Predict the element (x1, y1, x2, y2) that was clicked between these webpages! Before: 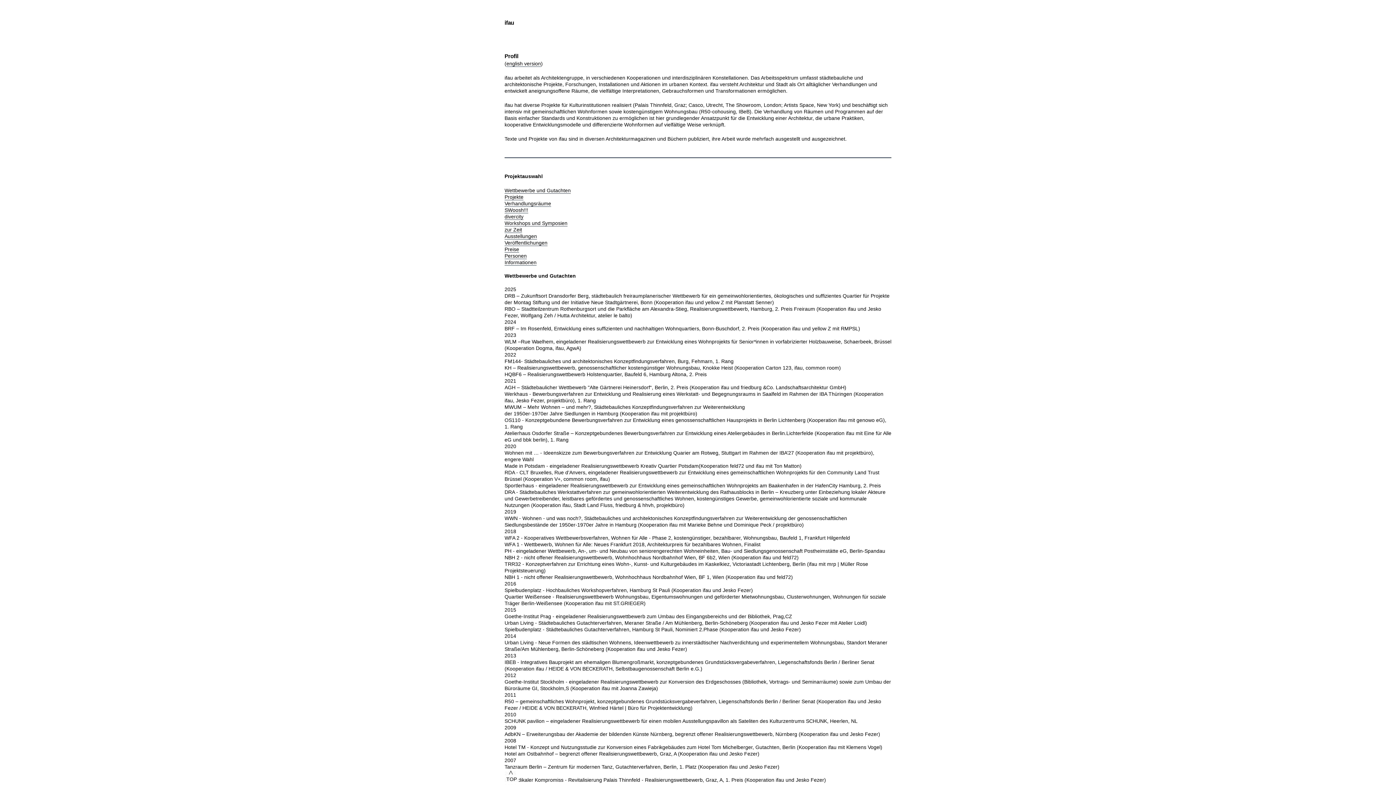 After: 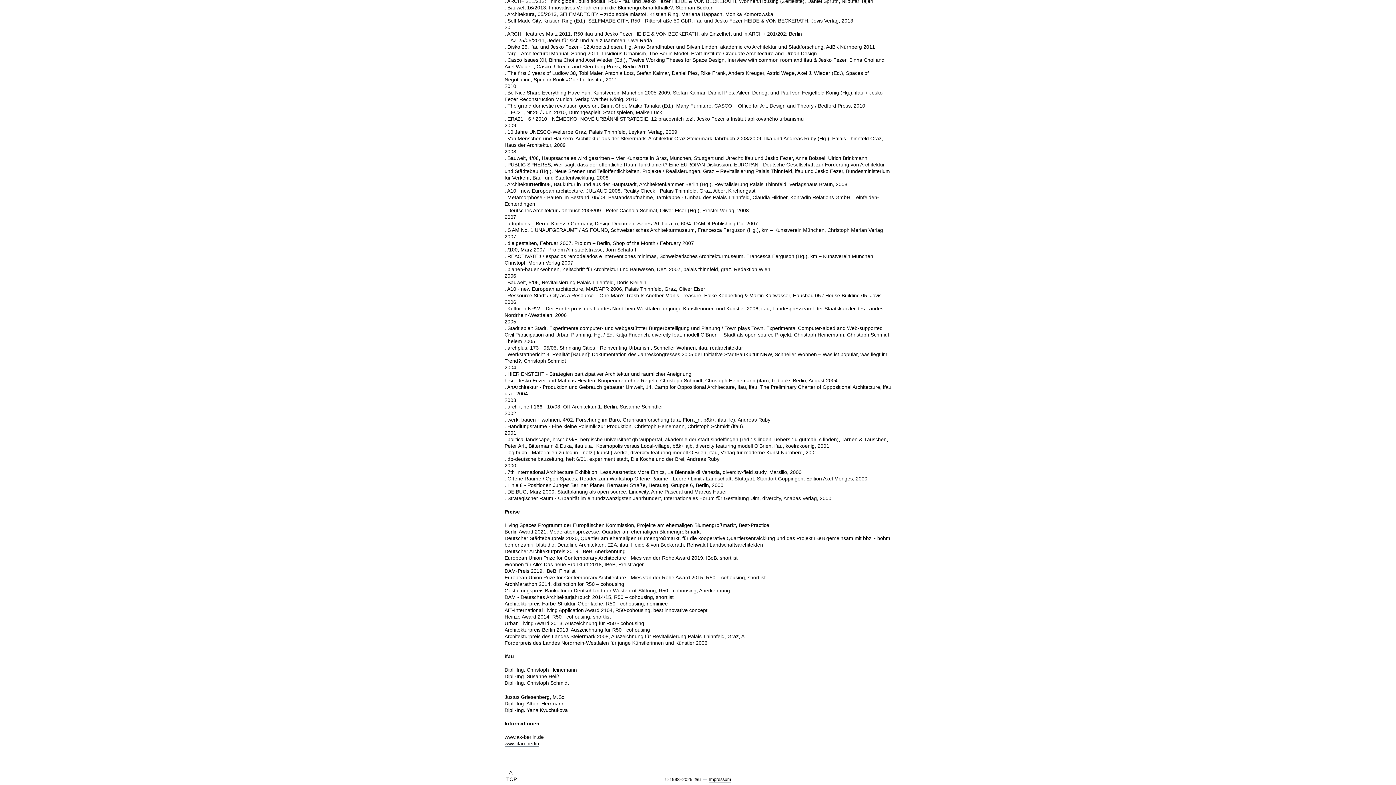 Action: label: Preise bbox: (504, 246, 519, 252)